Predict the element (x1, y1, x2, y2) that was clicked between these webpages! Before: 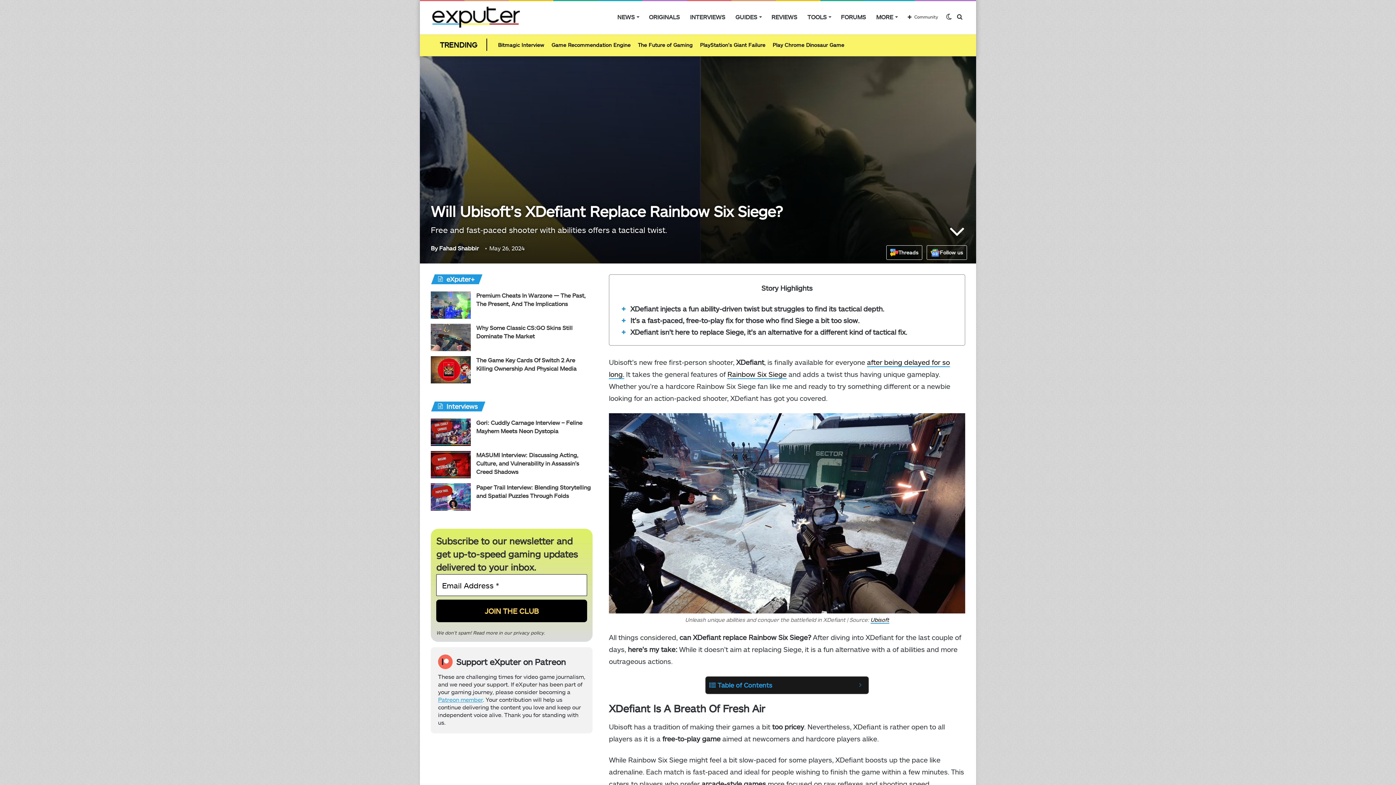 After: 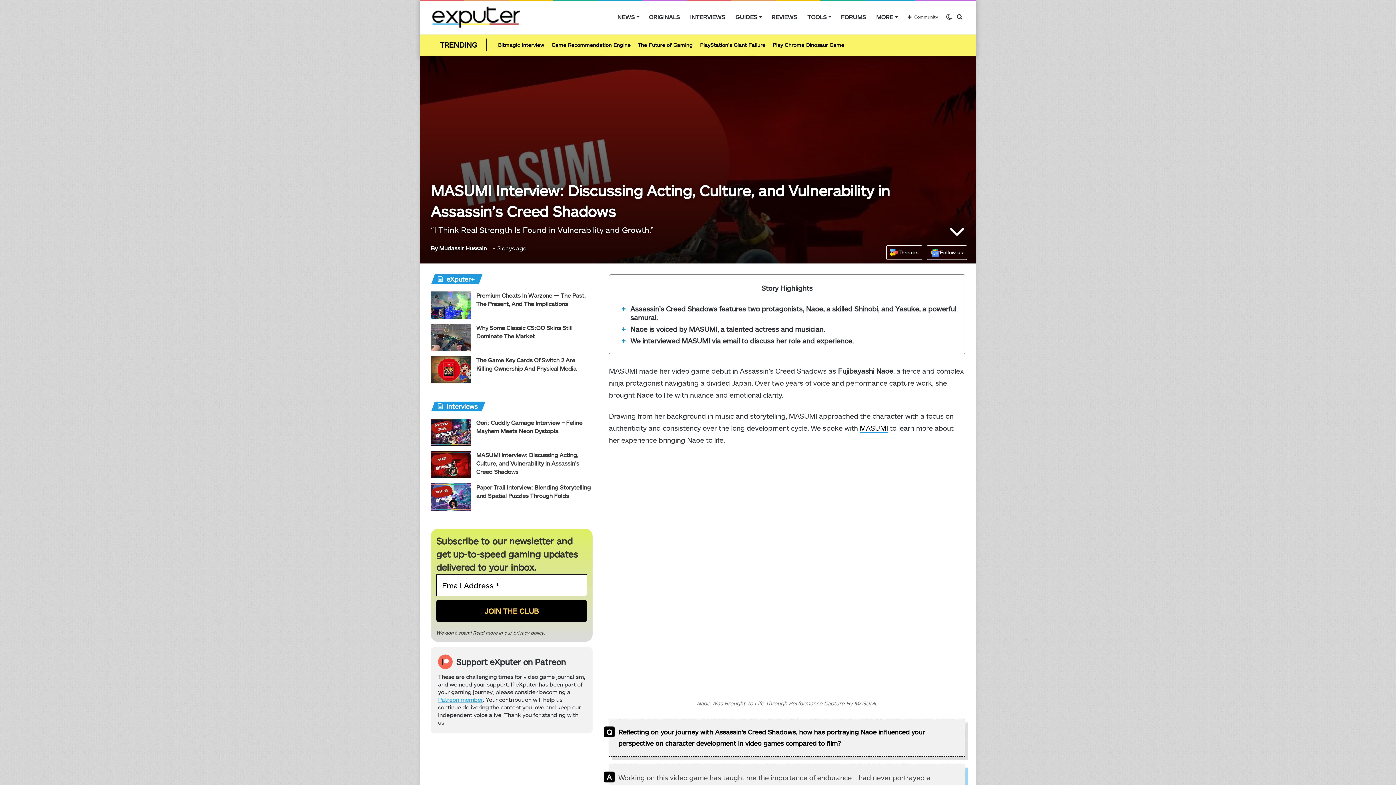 Action: bbox: (476, 451, 579, 475) label: MASUMI Interview: Discussing Acting, Culture, and Vulnerability in Assassin’s Creed Shadows